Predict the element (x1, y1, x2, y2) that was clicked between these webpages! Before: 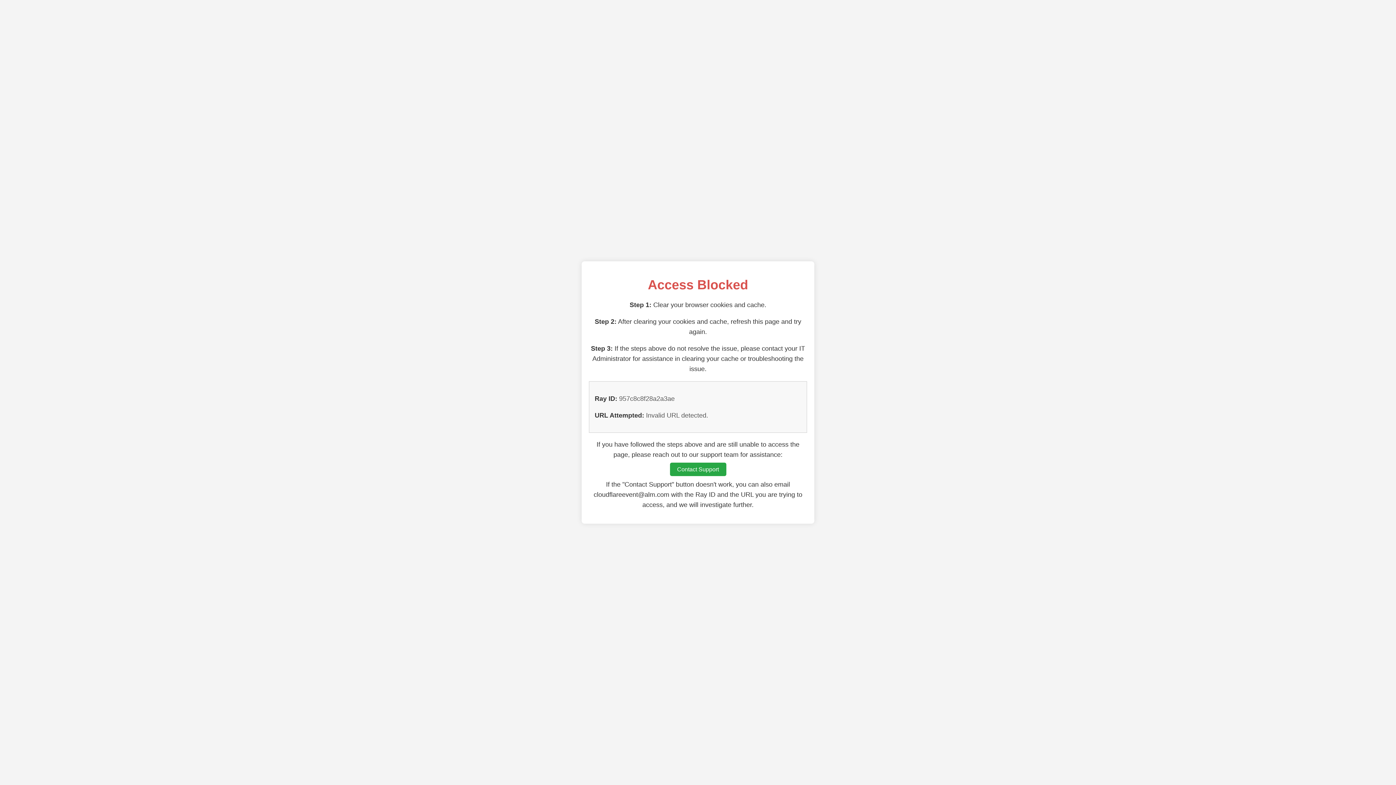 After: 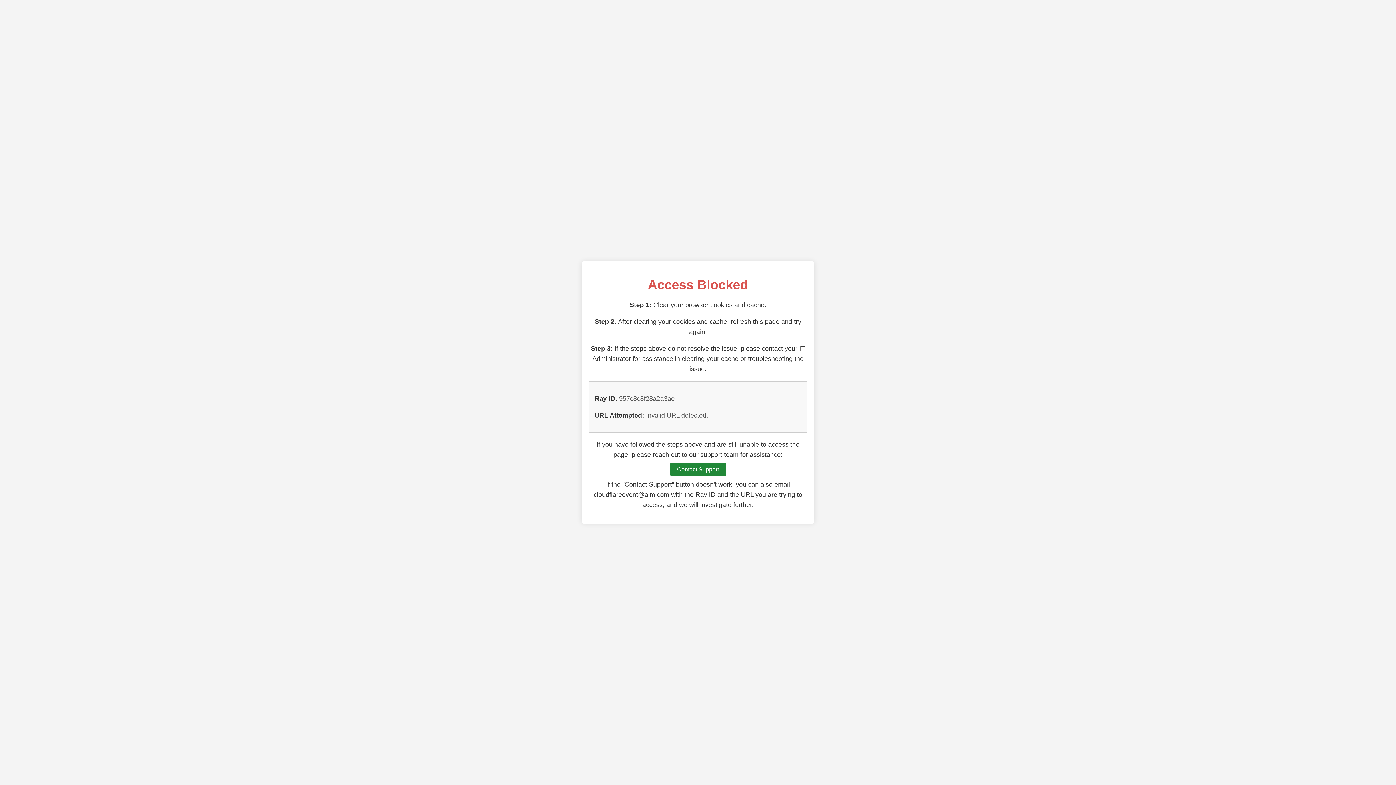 Action: label: Contact Support bbox: (670, 462, 726, 476)